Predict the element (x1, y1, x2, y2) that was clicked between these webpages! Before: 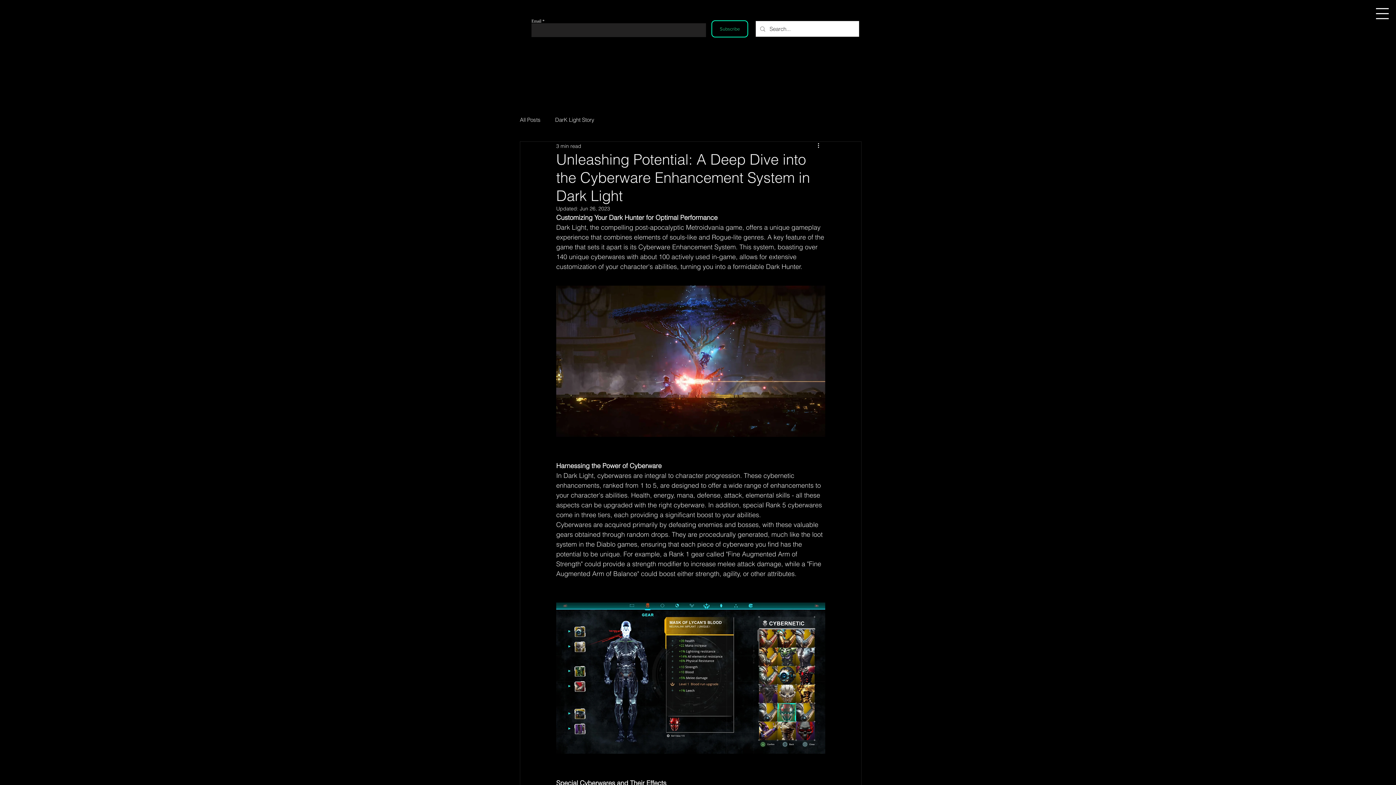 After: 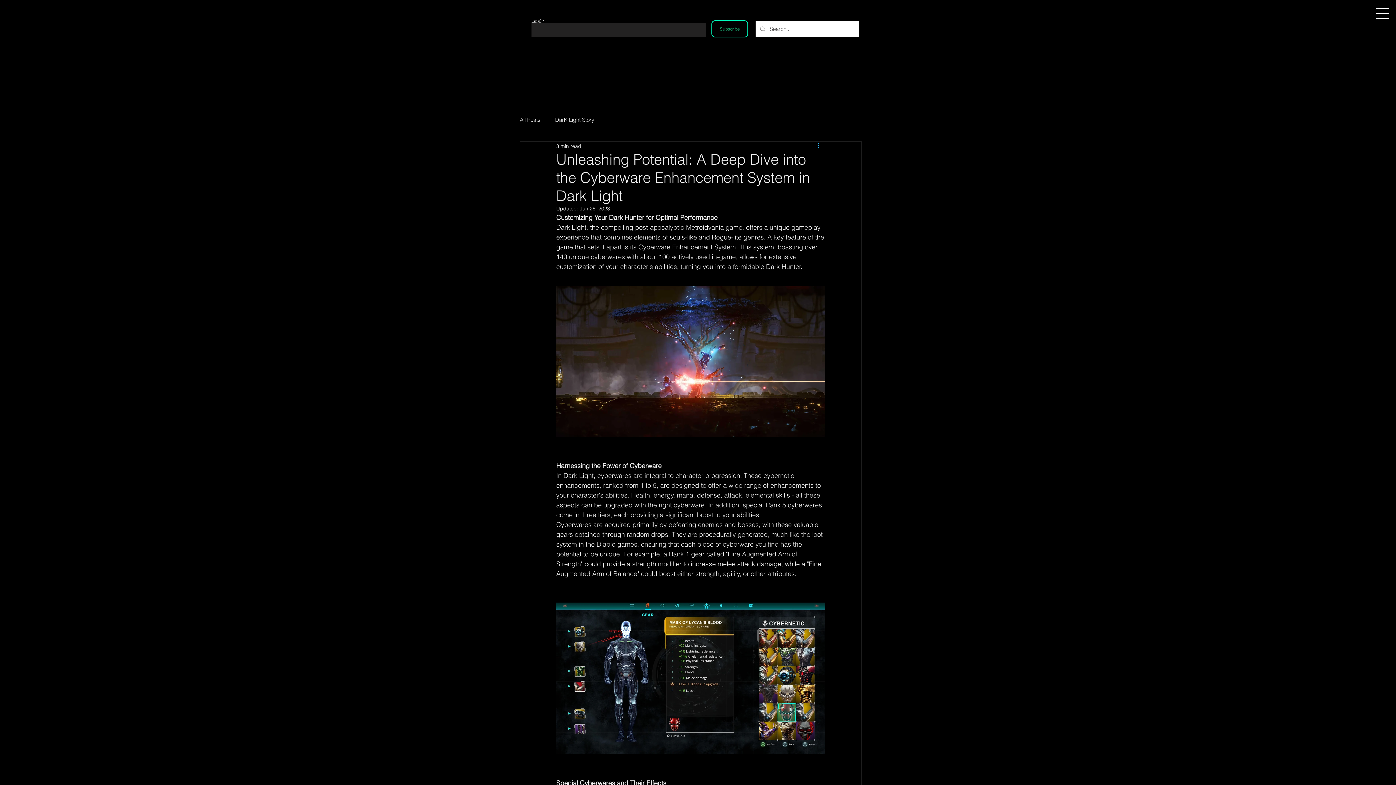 Action: bbox: (816, 141, 825, 150) label: More actions